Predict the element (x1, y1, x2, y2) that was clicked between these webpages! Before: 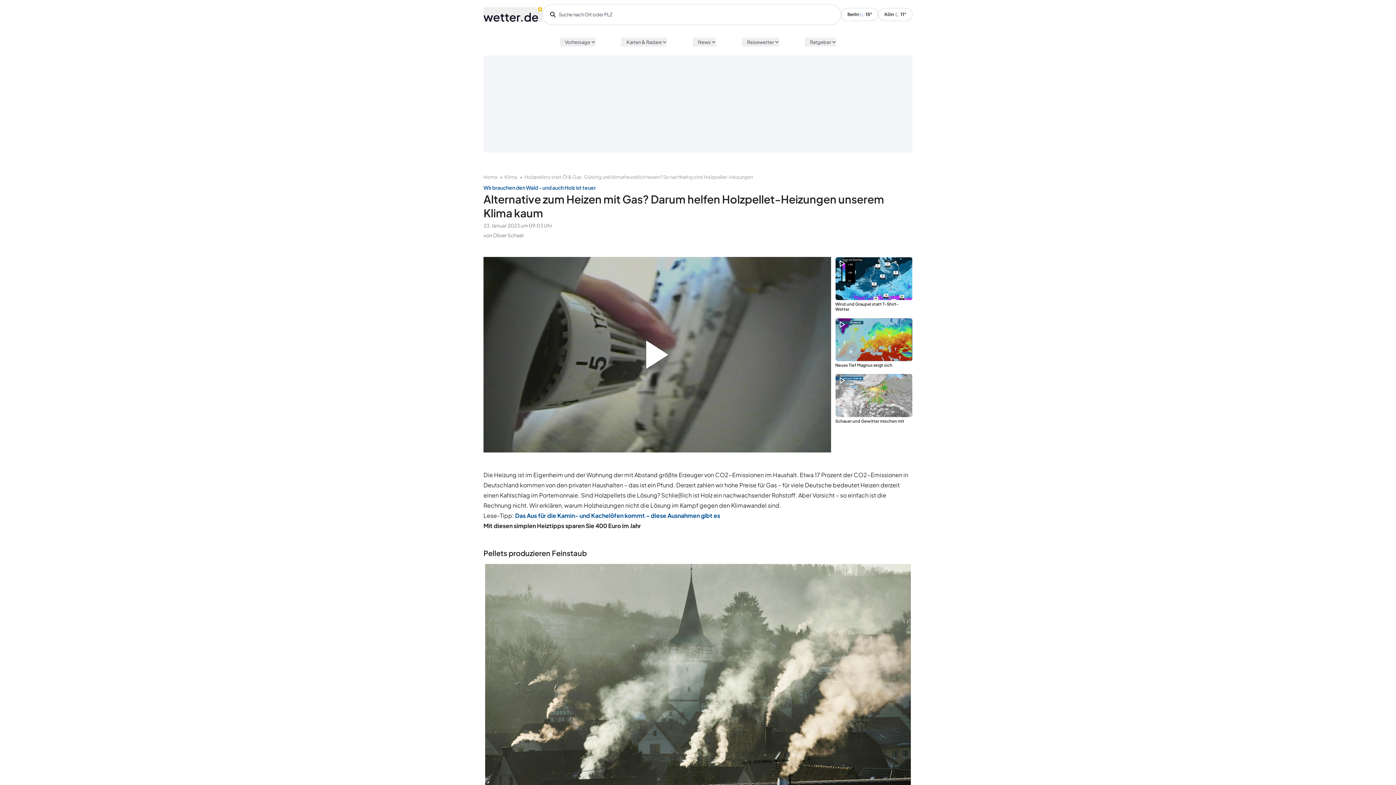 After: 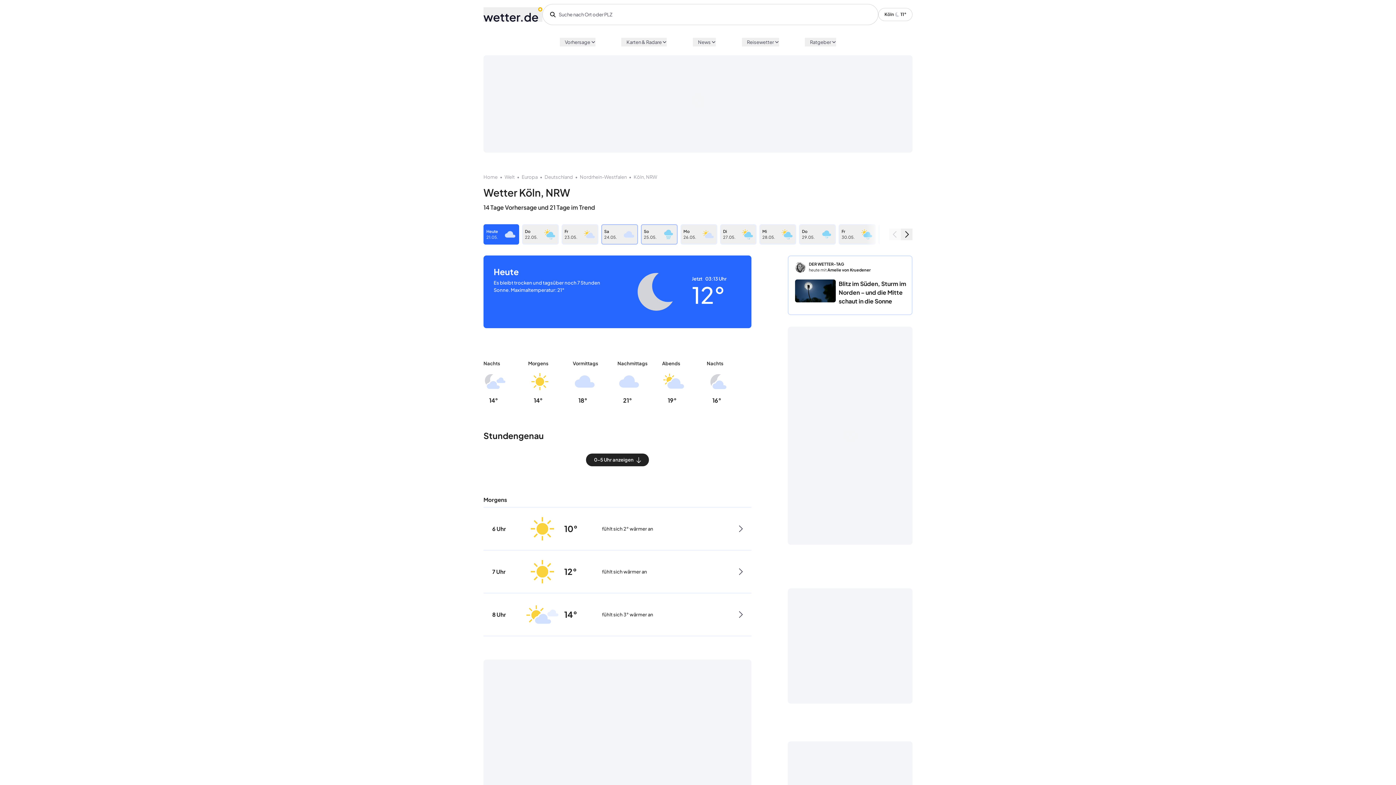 Action: label: Köln
11° bbox: (878, 8, 912, 21)